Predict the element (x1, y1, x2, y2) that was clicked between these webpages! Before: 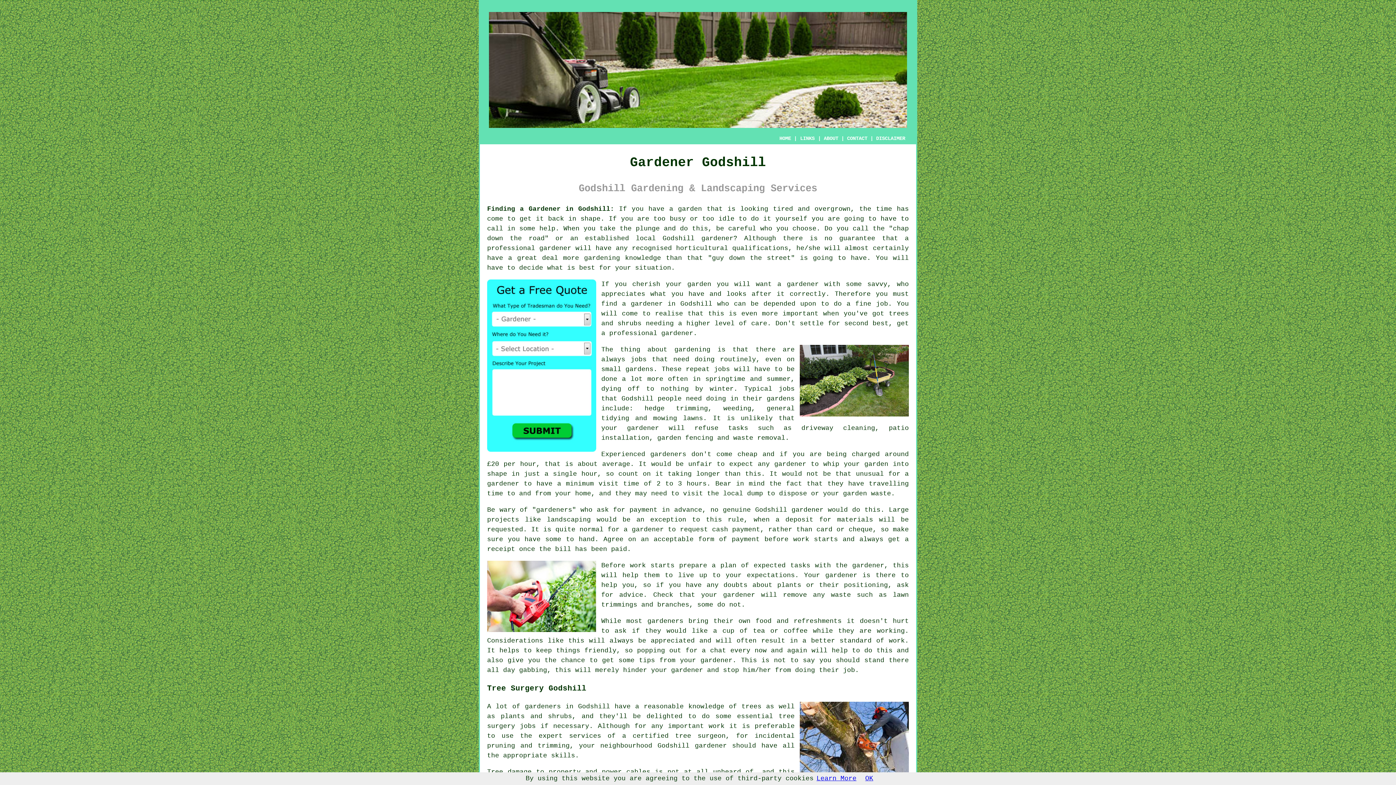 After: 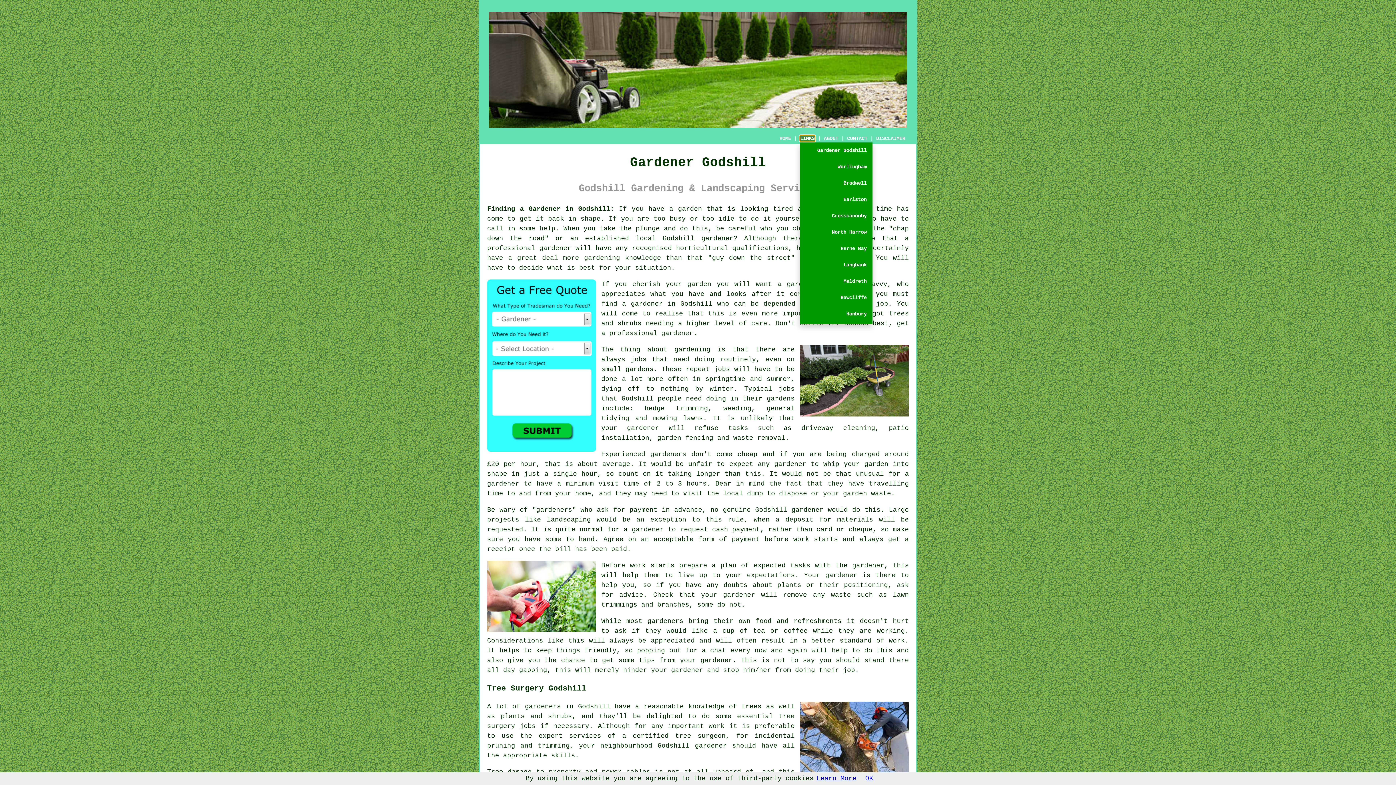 Action: label: LINKS bbox: (800, 135, 815, 141)